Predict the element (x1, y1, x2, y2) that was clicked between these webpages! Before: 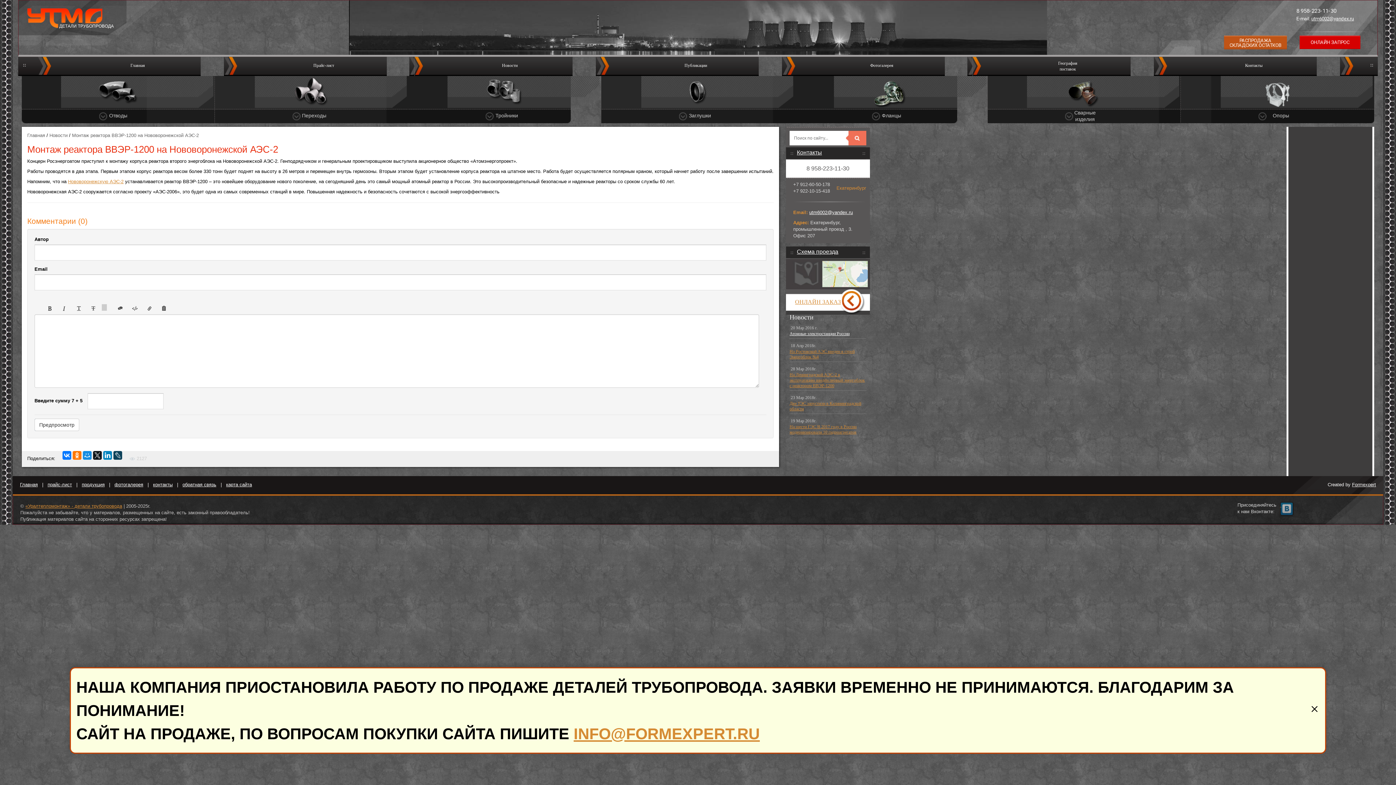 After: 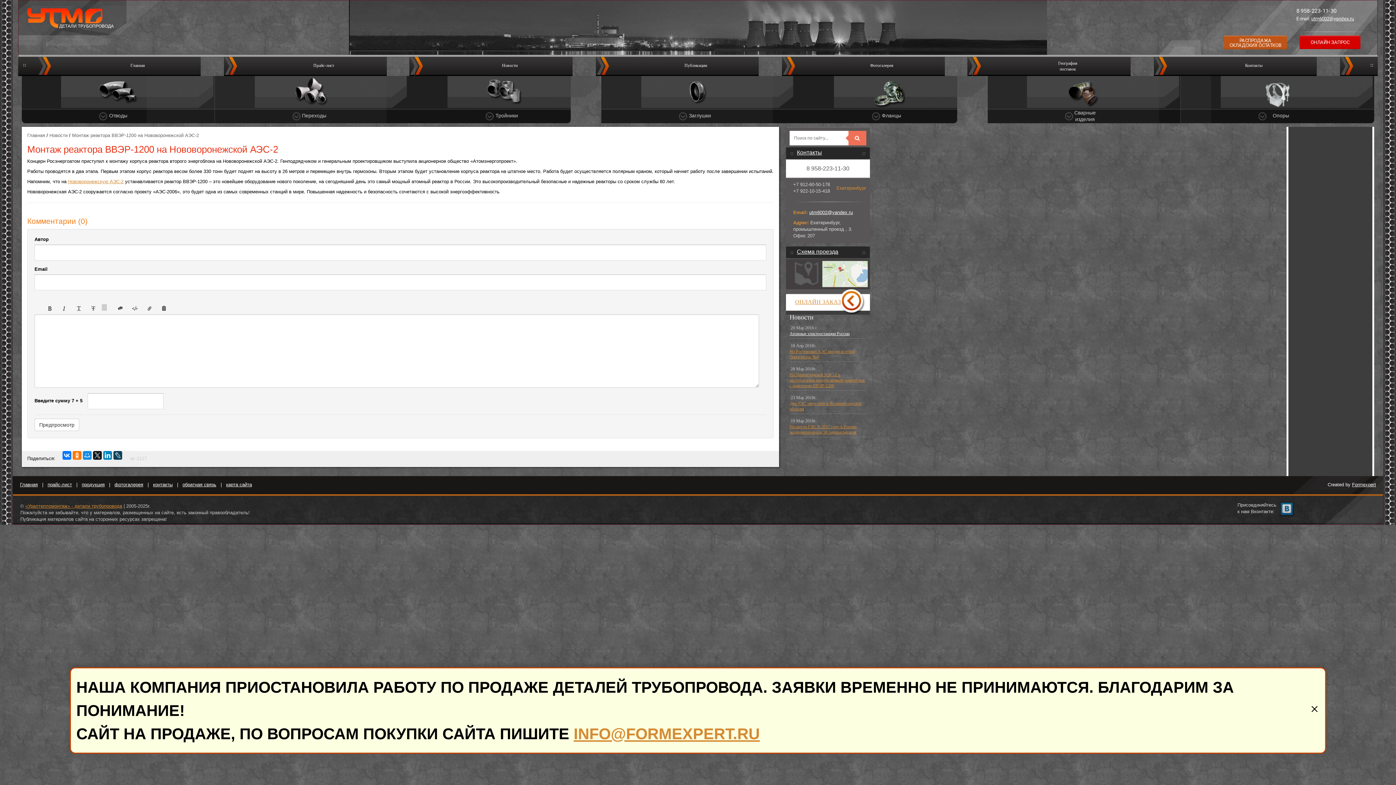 Action: label:   bbox: (1280, 502, 1294, 516)